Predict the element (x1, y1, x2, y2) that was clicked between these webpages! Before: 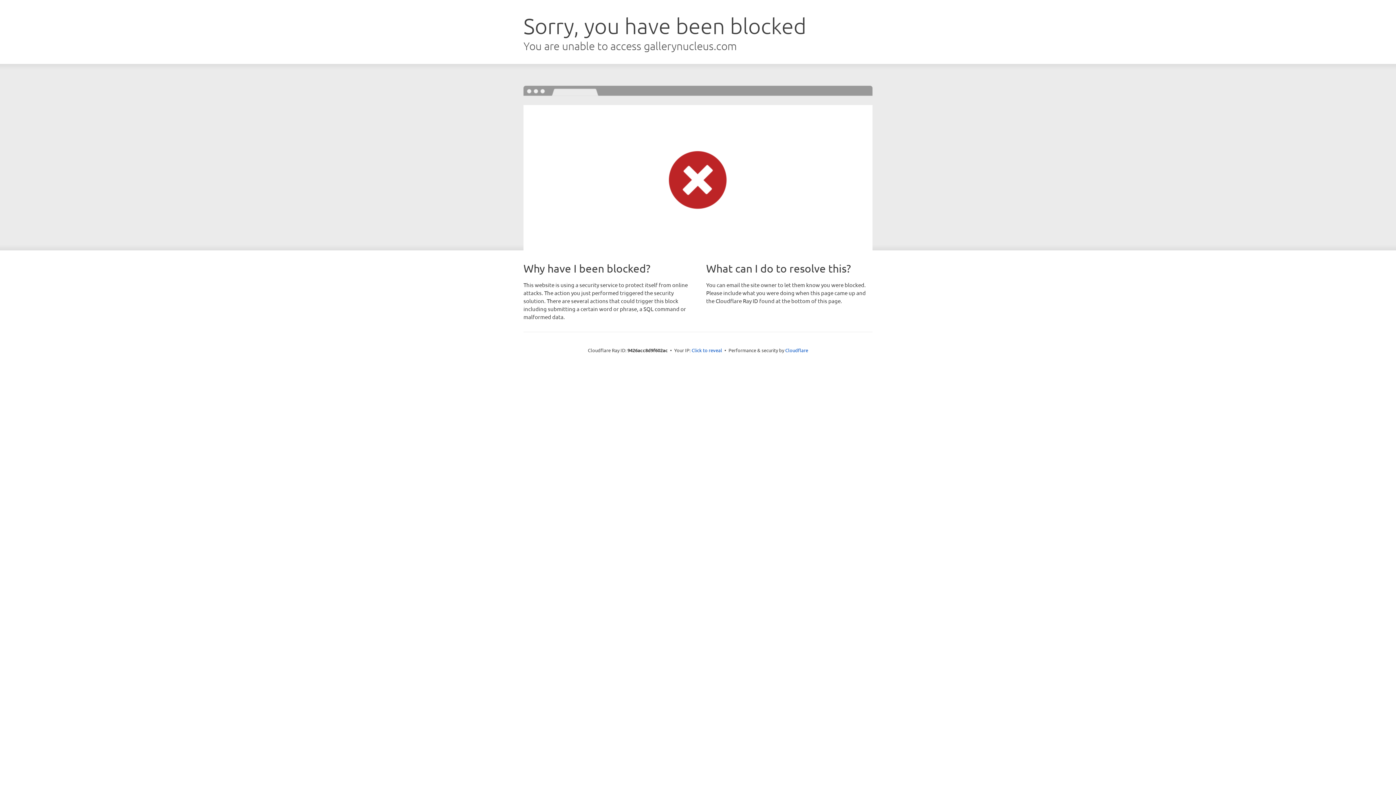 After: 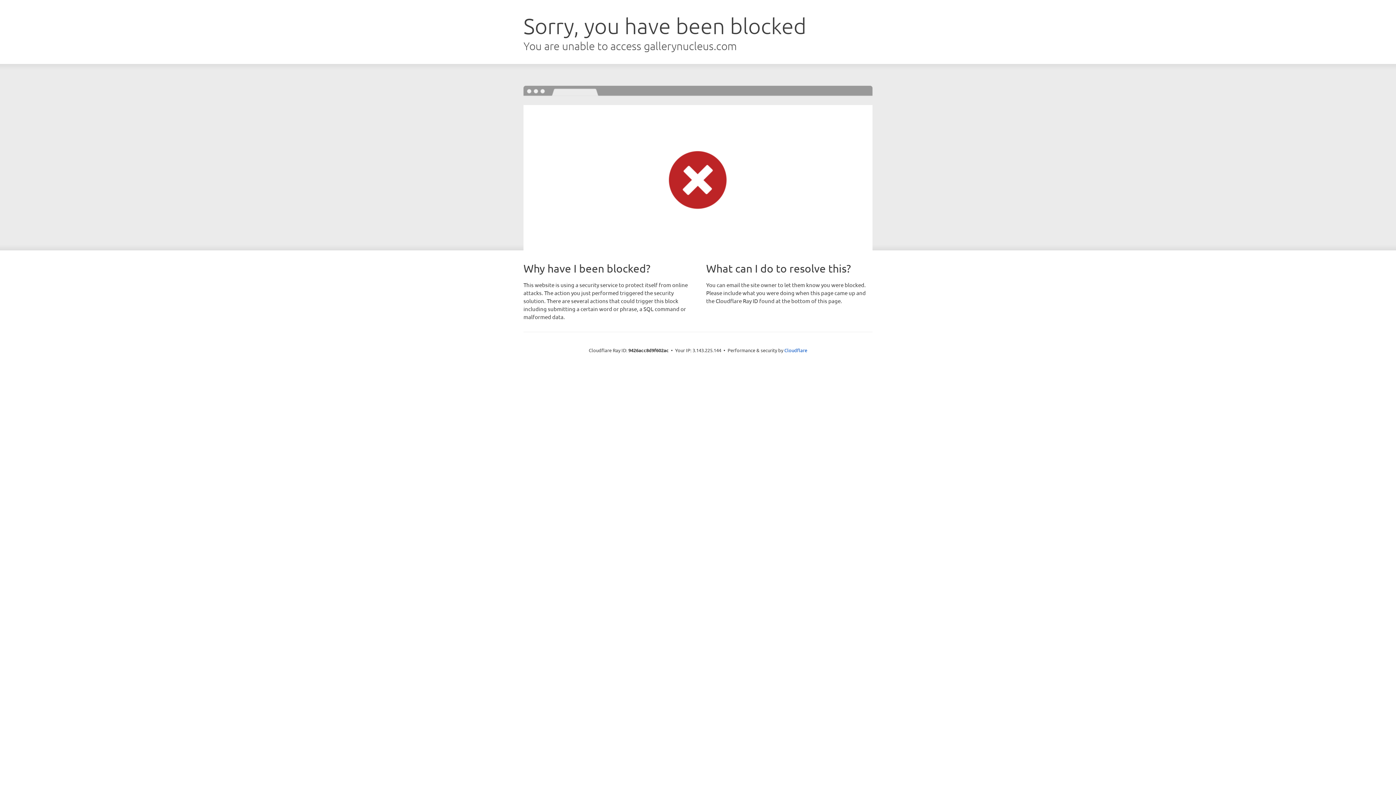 Action: bbox: (691, 346, 722, 353) label: Click to reveal